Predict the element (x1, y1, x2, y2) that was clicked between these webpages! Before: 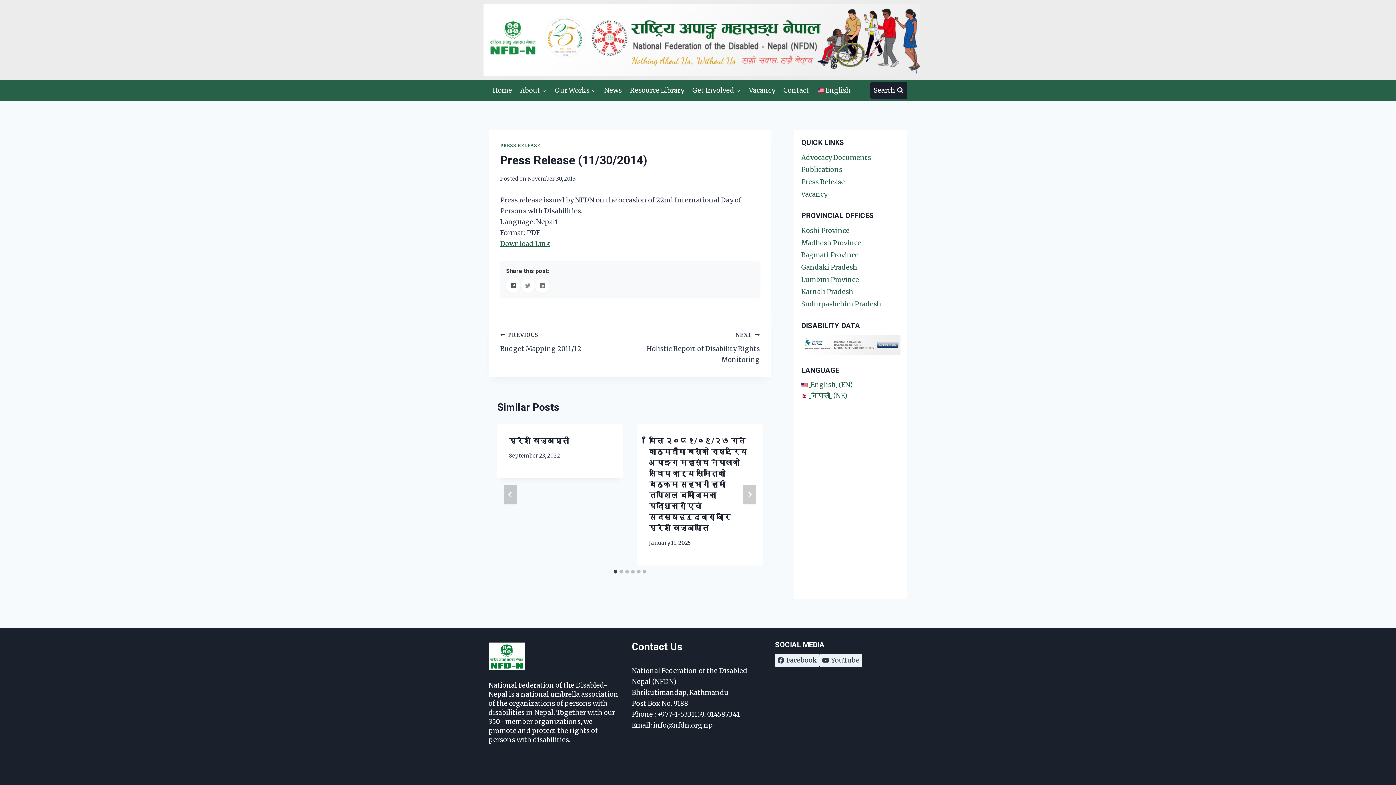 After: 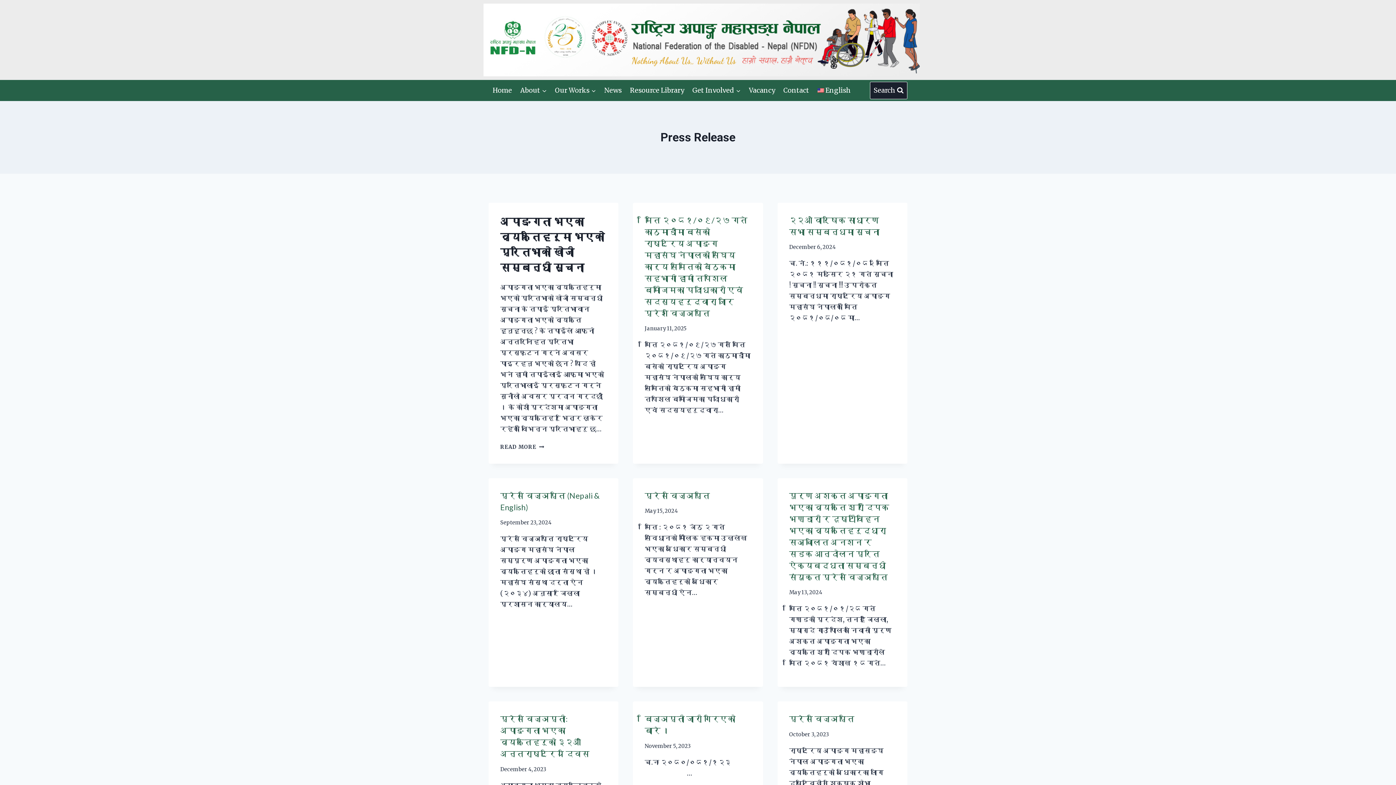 Action: bbox: (500, 142, 540, 148) label: PRESS RELEASE